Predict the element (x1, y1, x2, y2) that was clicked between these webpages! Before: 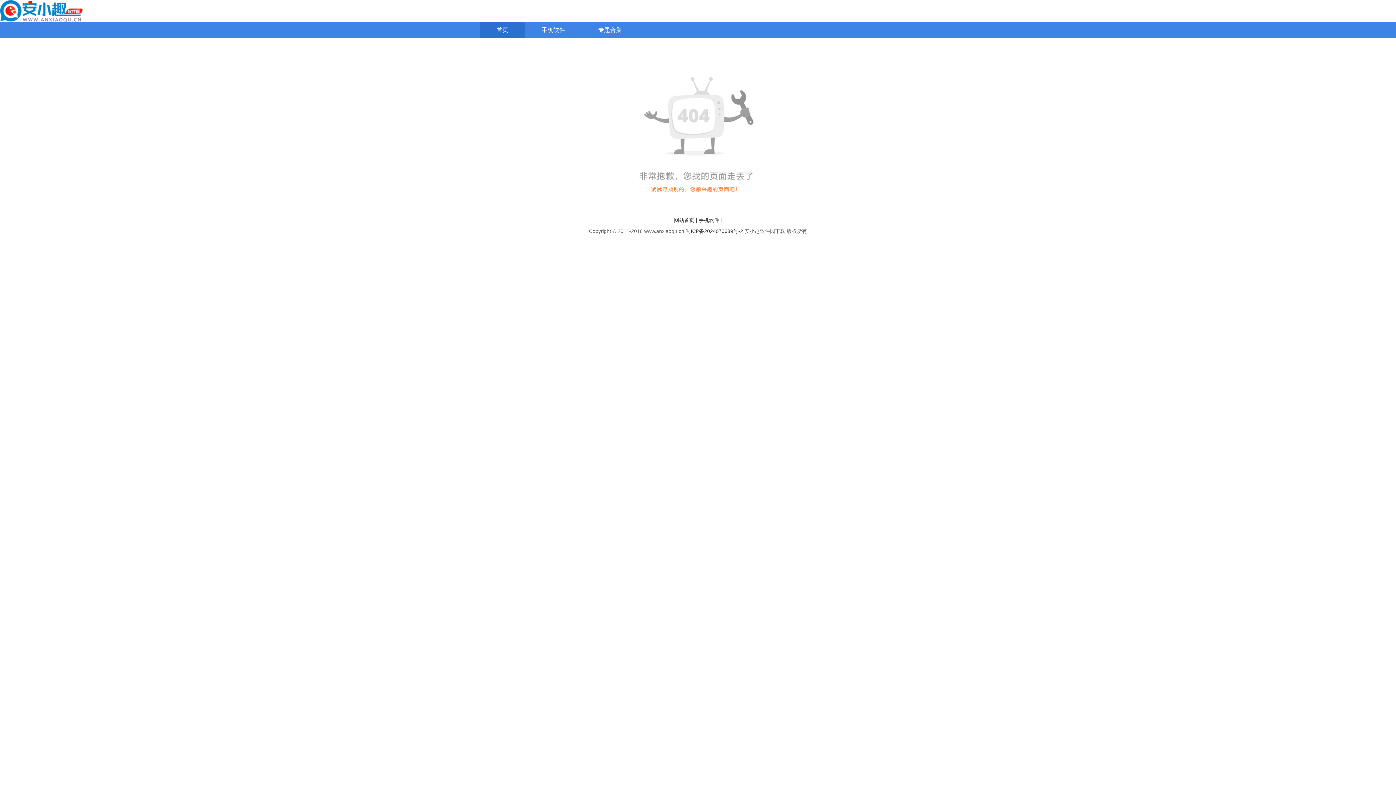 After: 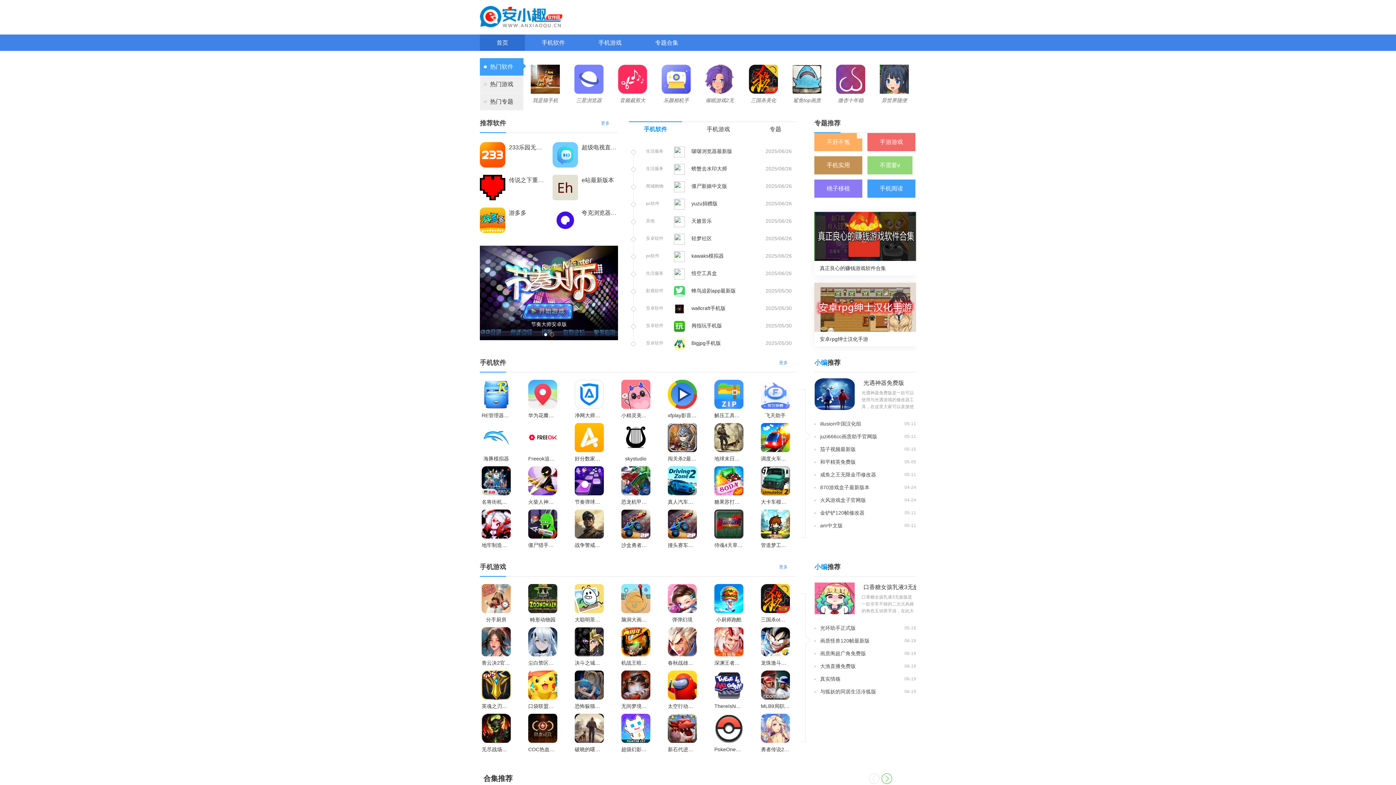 Action: bbox: (480, 21, 525, 38) label: 首页